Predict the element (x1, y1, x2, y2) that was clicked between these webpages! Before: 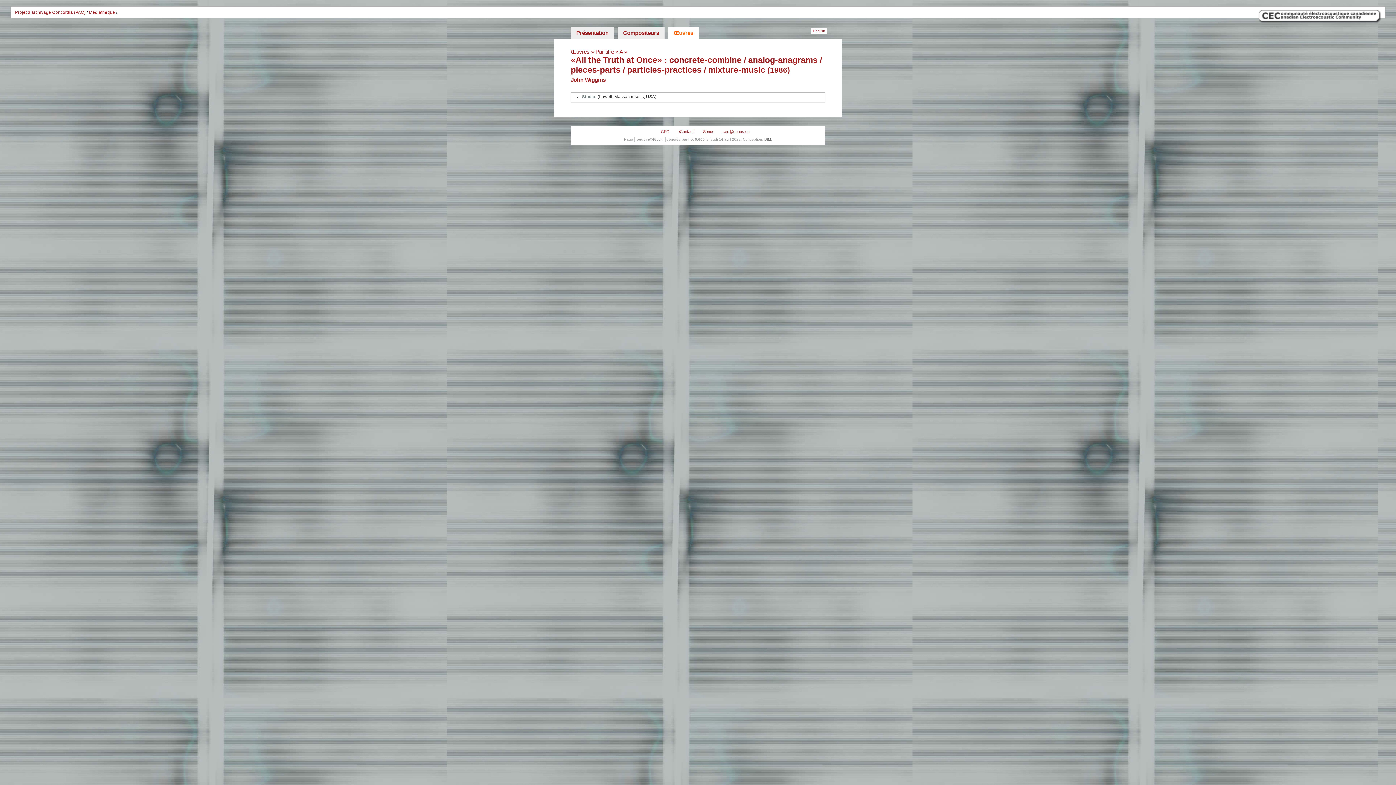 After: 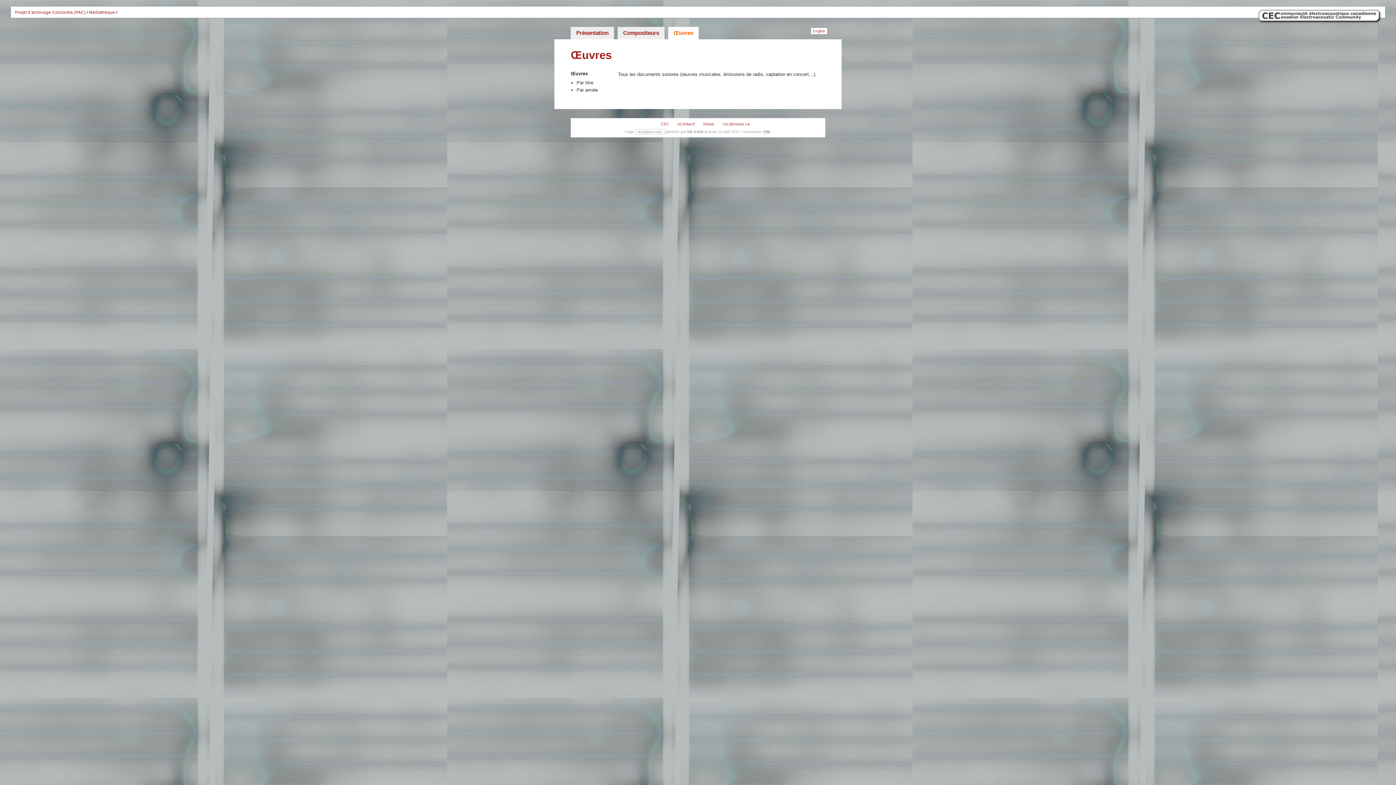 Action: label: Œuvres bbox: (570, 48, 589, 54)